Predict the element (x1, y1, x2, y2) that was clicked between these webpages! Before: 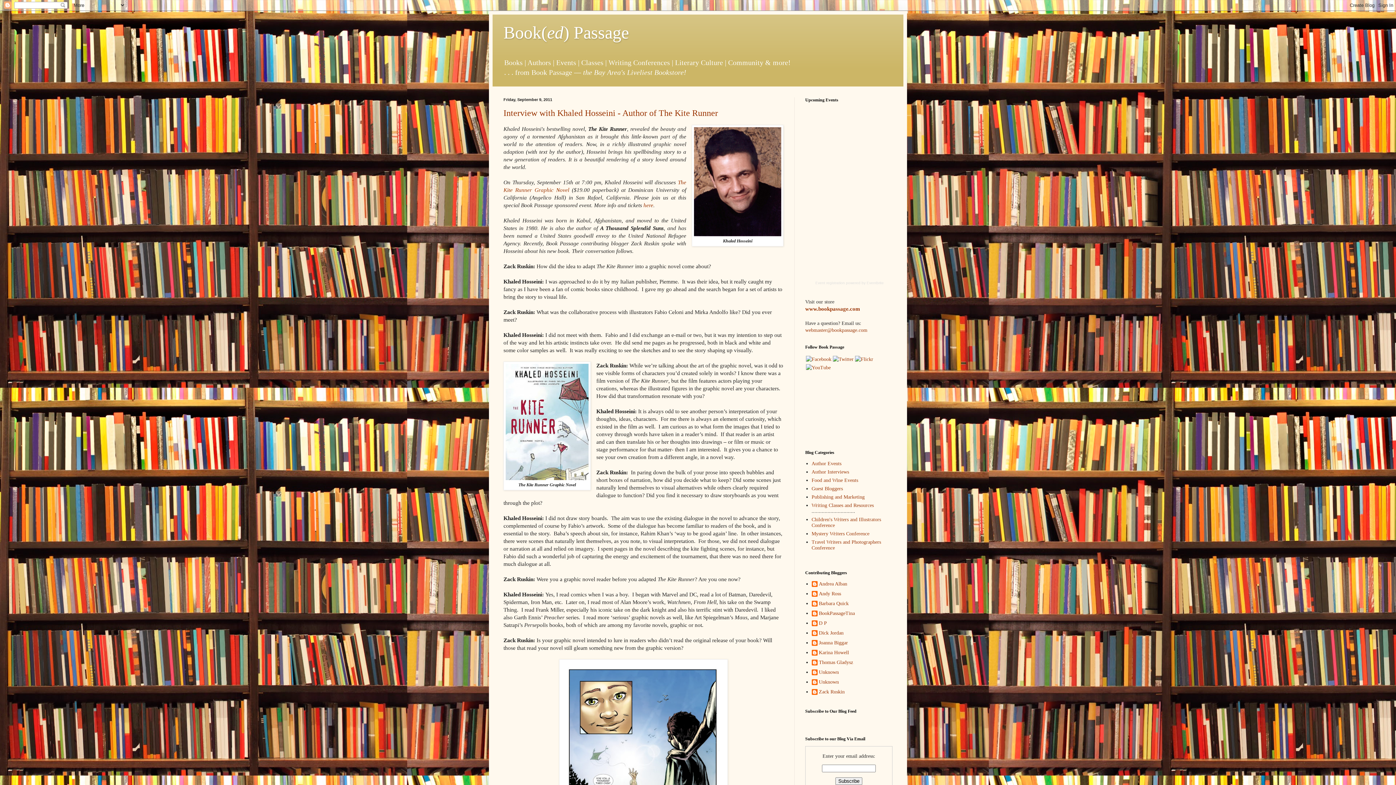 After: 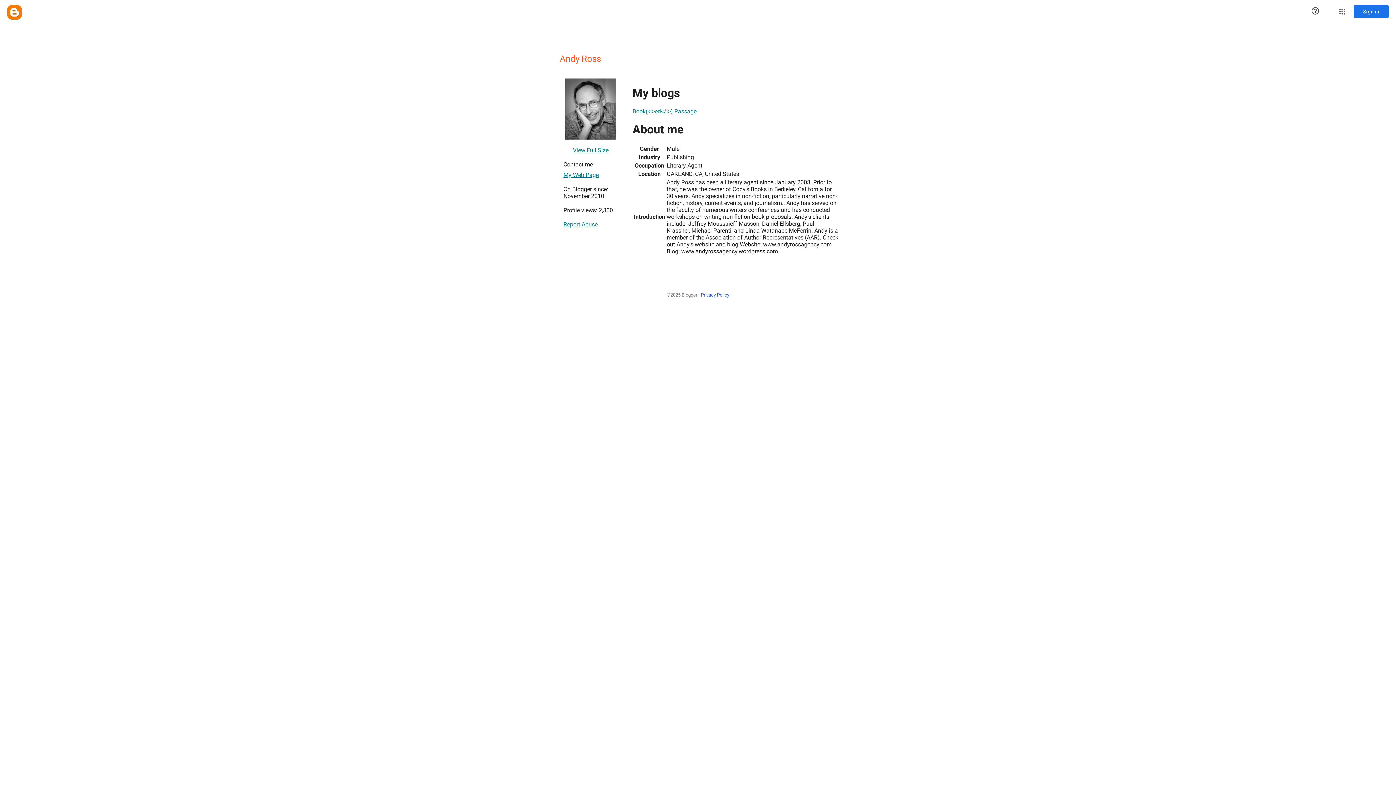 Action: label: Andy Ross bbox: (811, 591, 841, 598)